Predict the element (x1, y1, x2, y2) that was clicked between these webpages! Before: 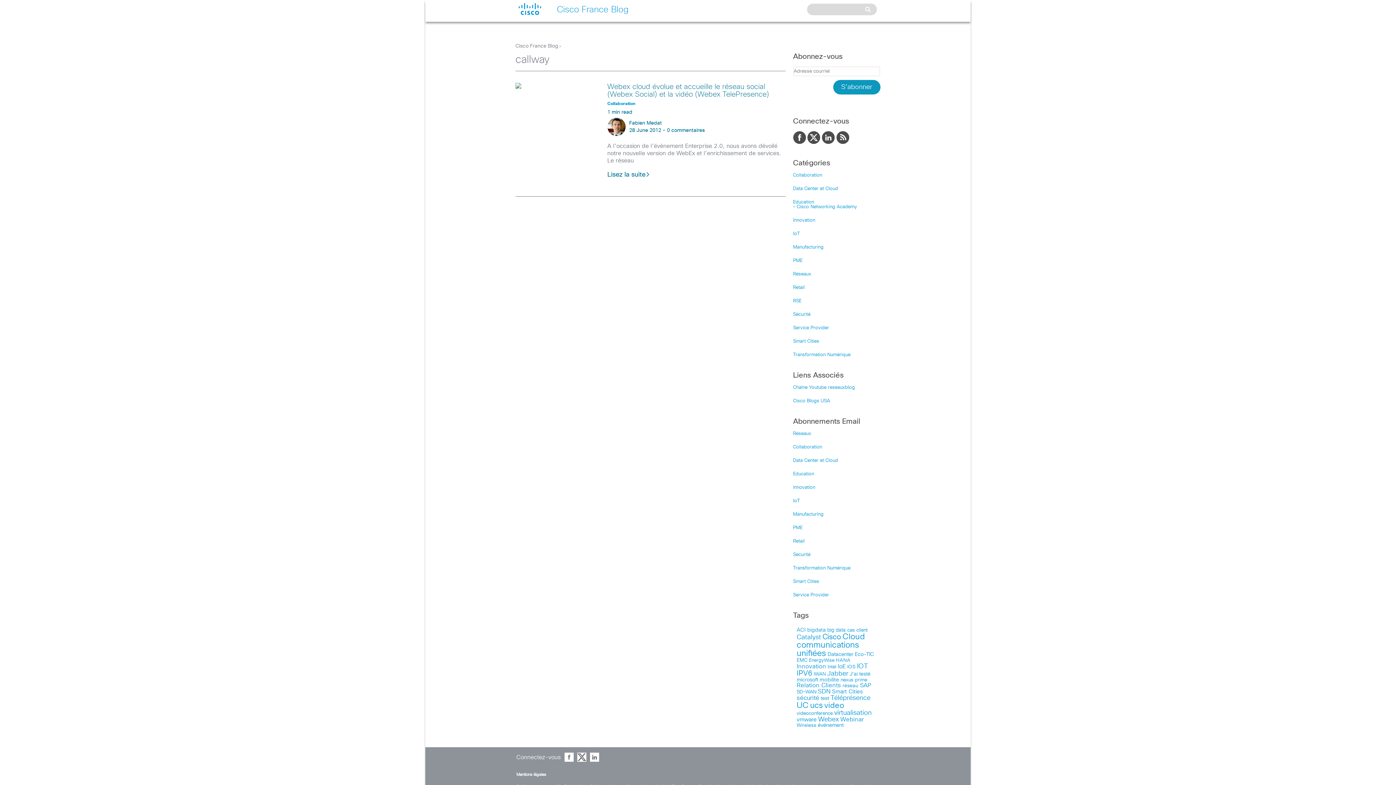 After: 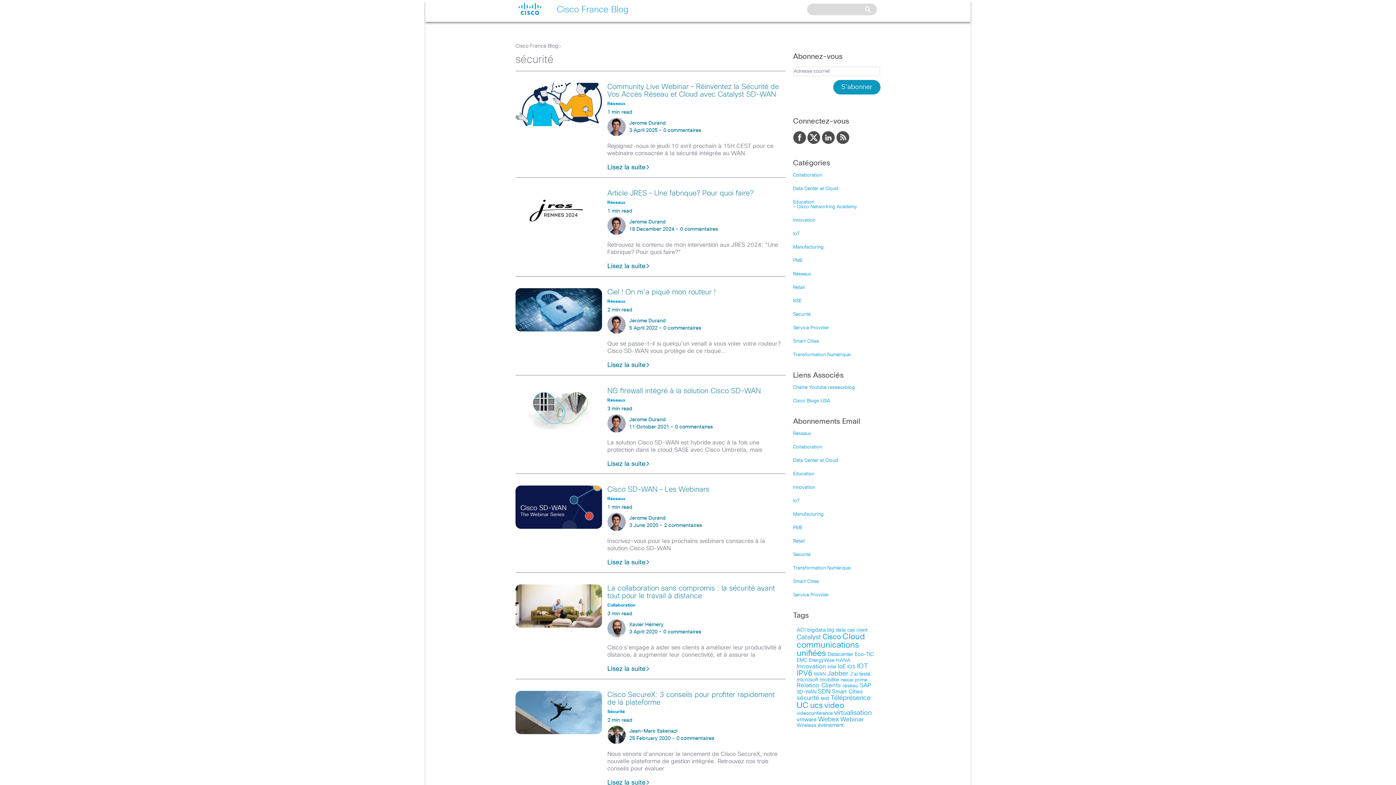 Action: bbox: (796, 695, 819, 701) label: sécurité (93 items)